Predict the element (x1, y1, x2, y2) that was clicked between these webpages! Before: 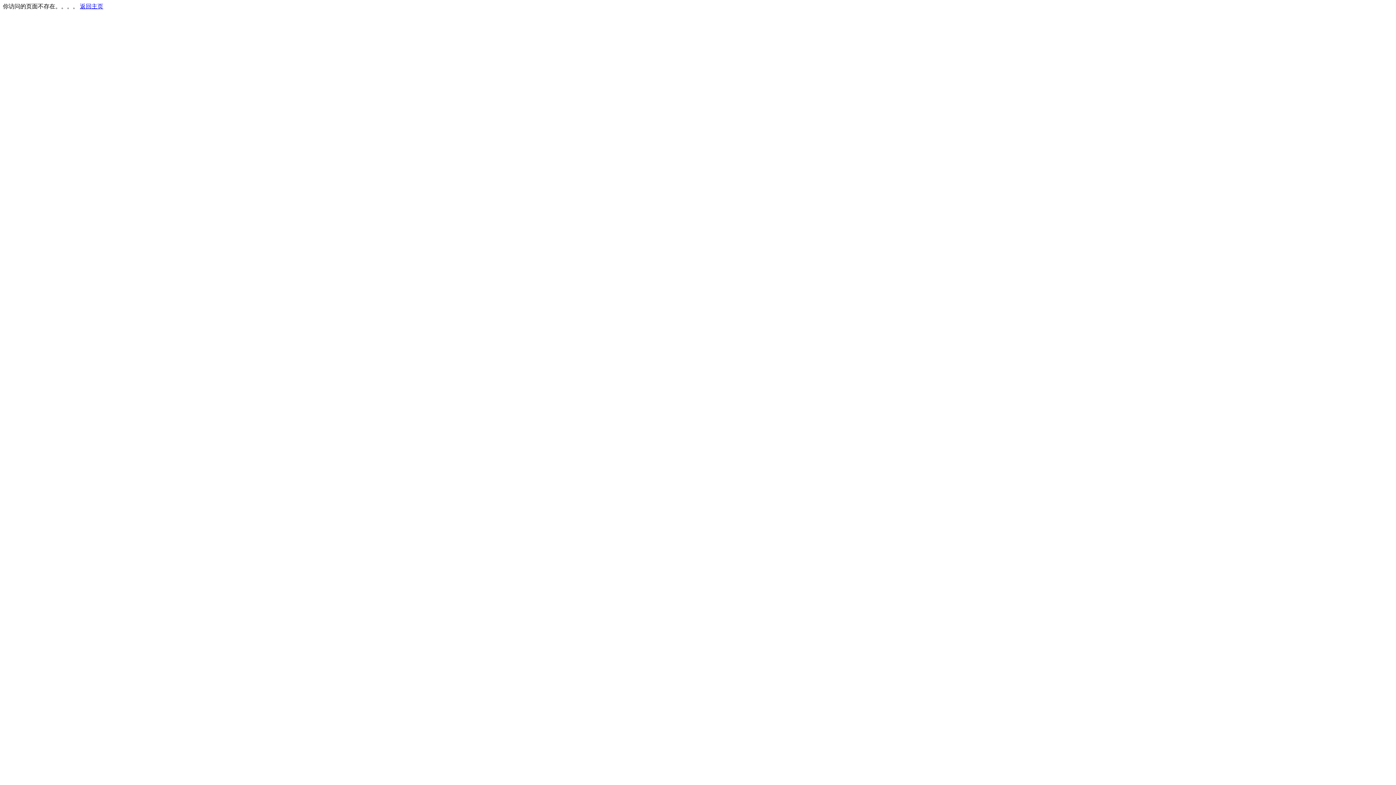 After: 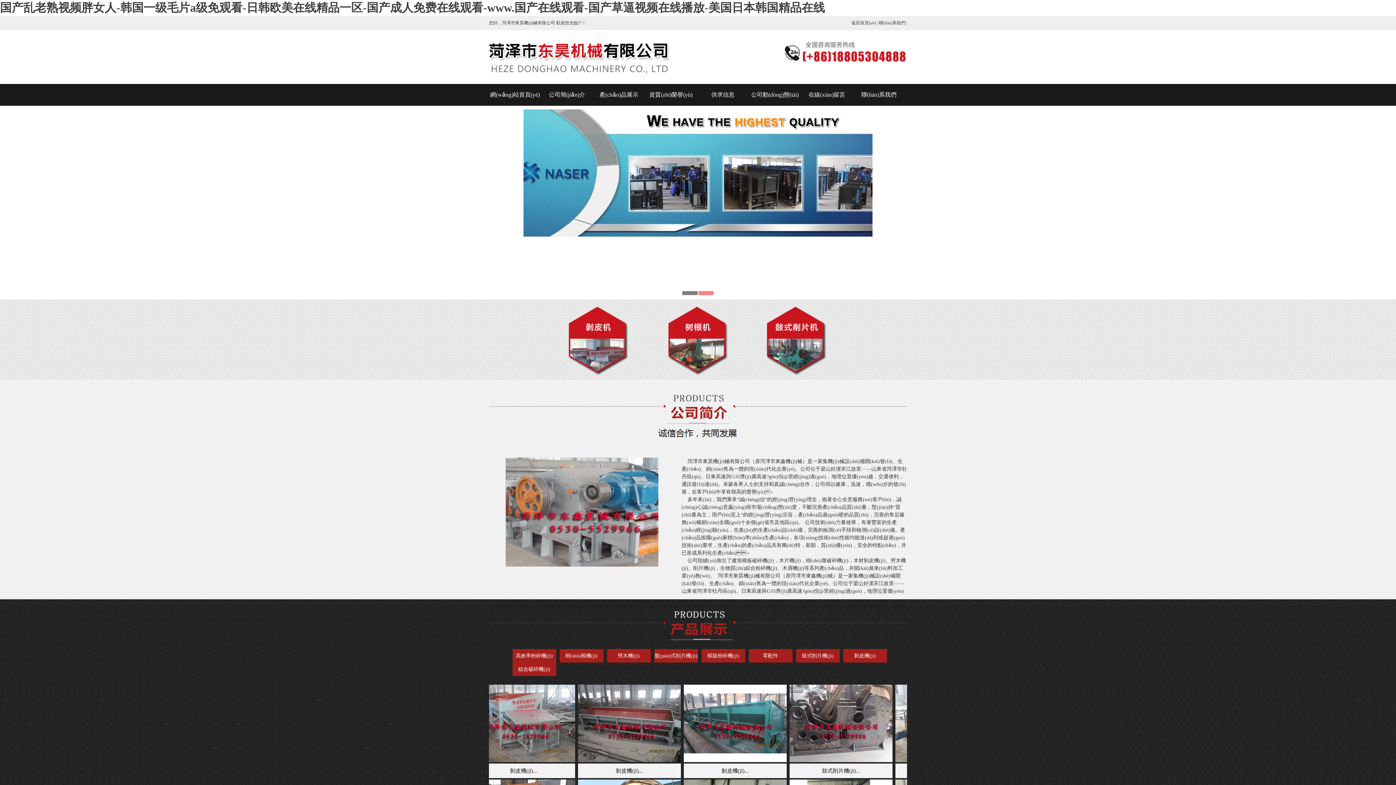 Action: bbox: (80, 3, 103, 9) label: 返回主页